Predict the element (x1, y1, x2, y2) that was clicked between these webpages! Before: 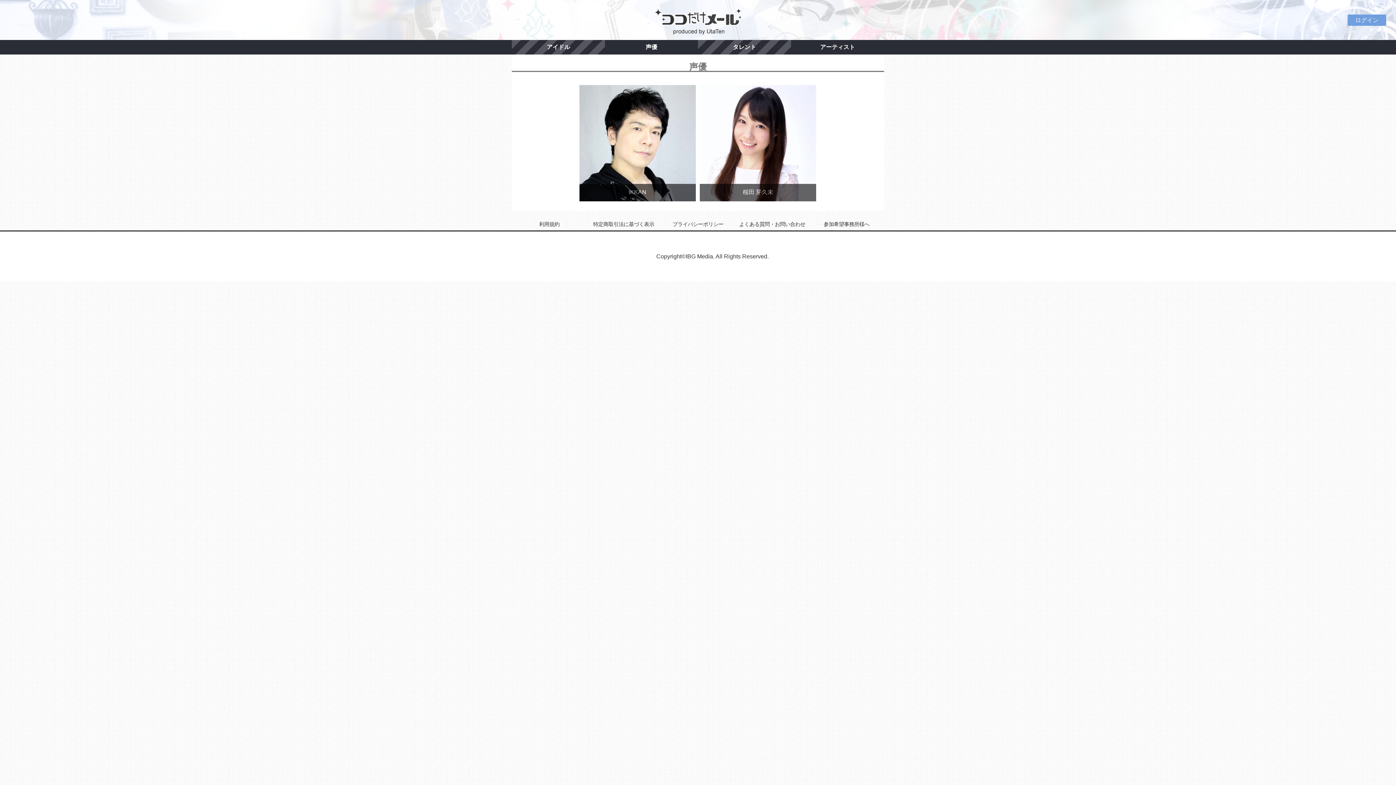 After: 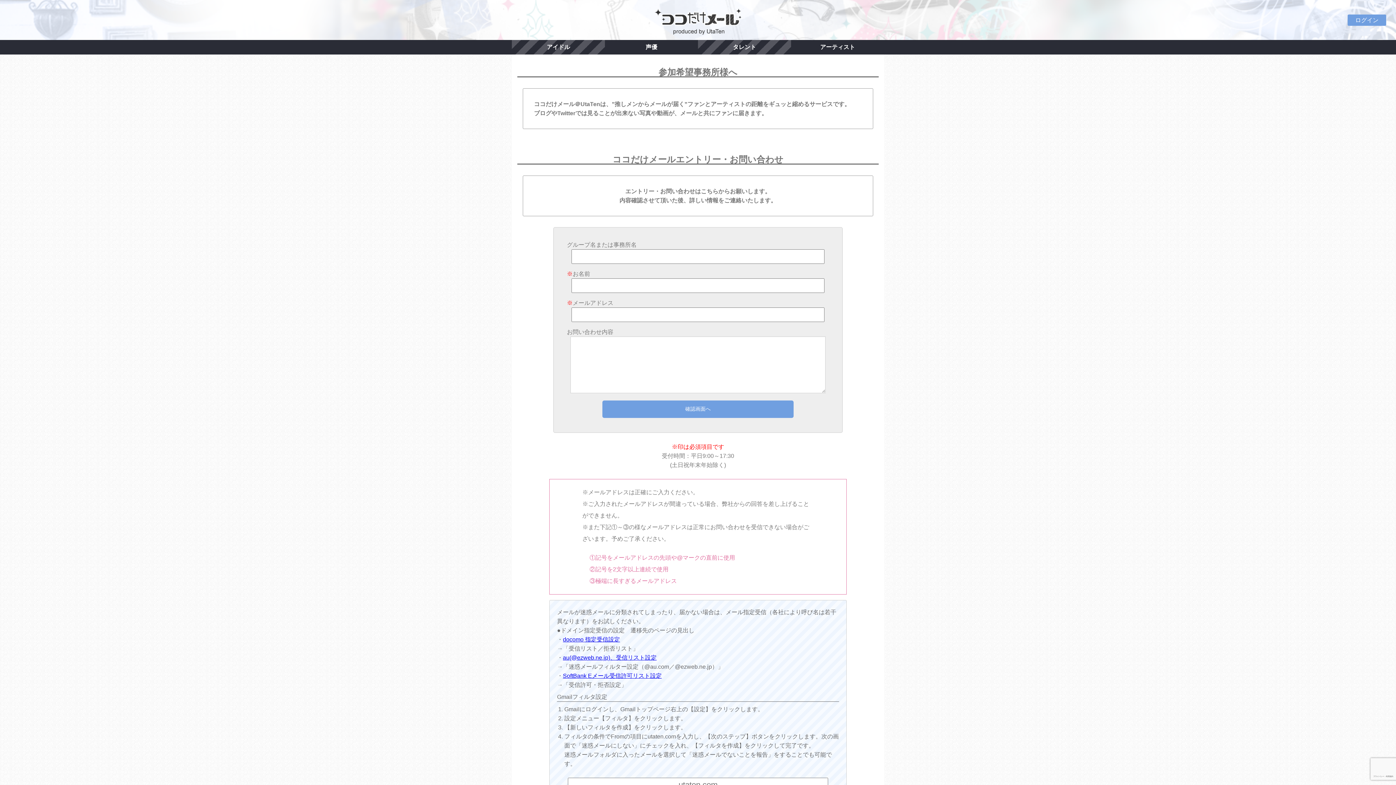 Action: bbox: (809, 219, 883, 229) label: 参加希望事務所様へ